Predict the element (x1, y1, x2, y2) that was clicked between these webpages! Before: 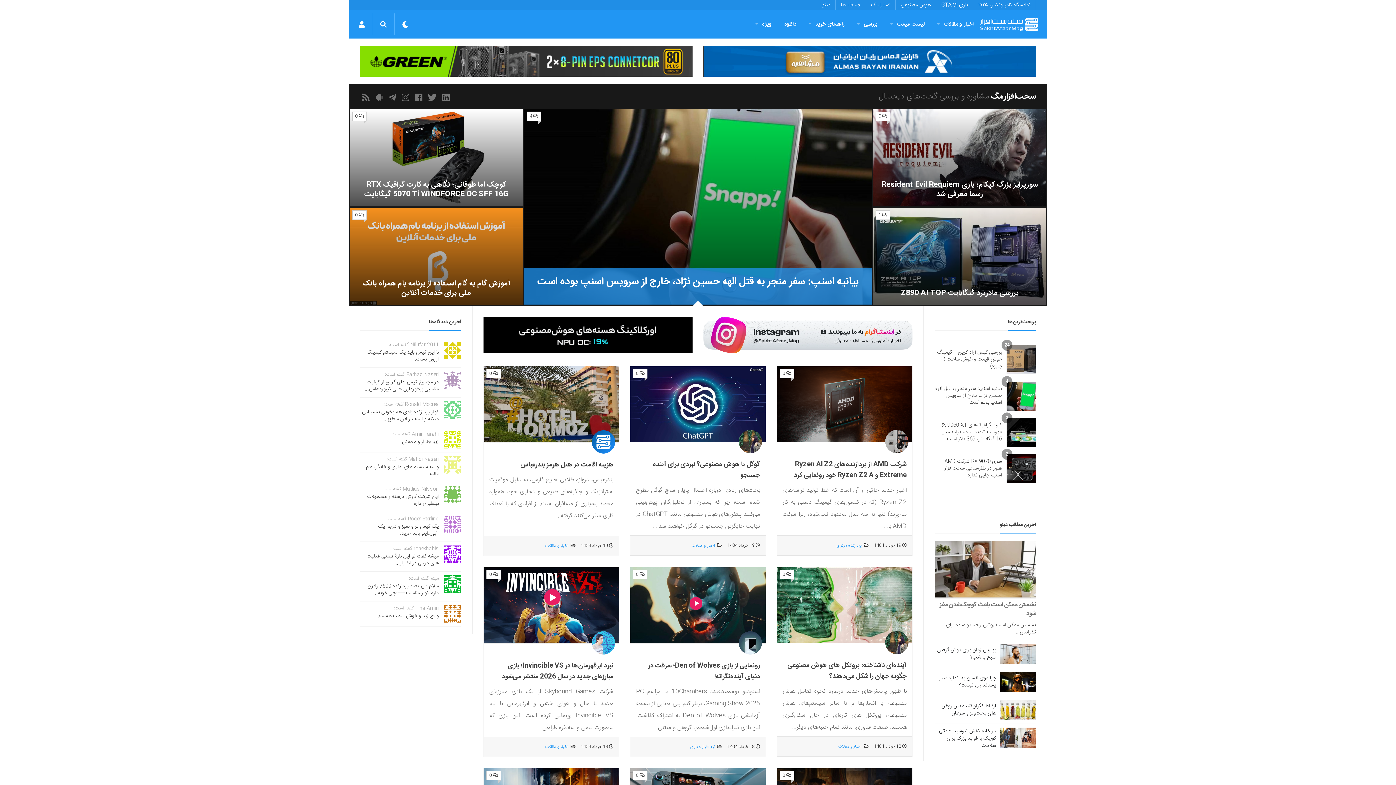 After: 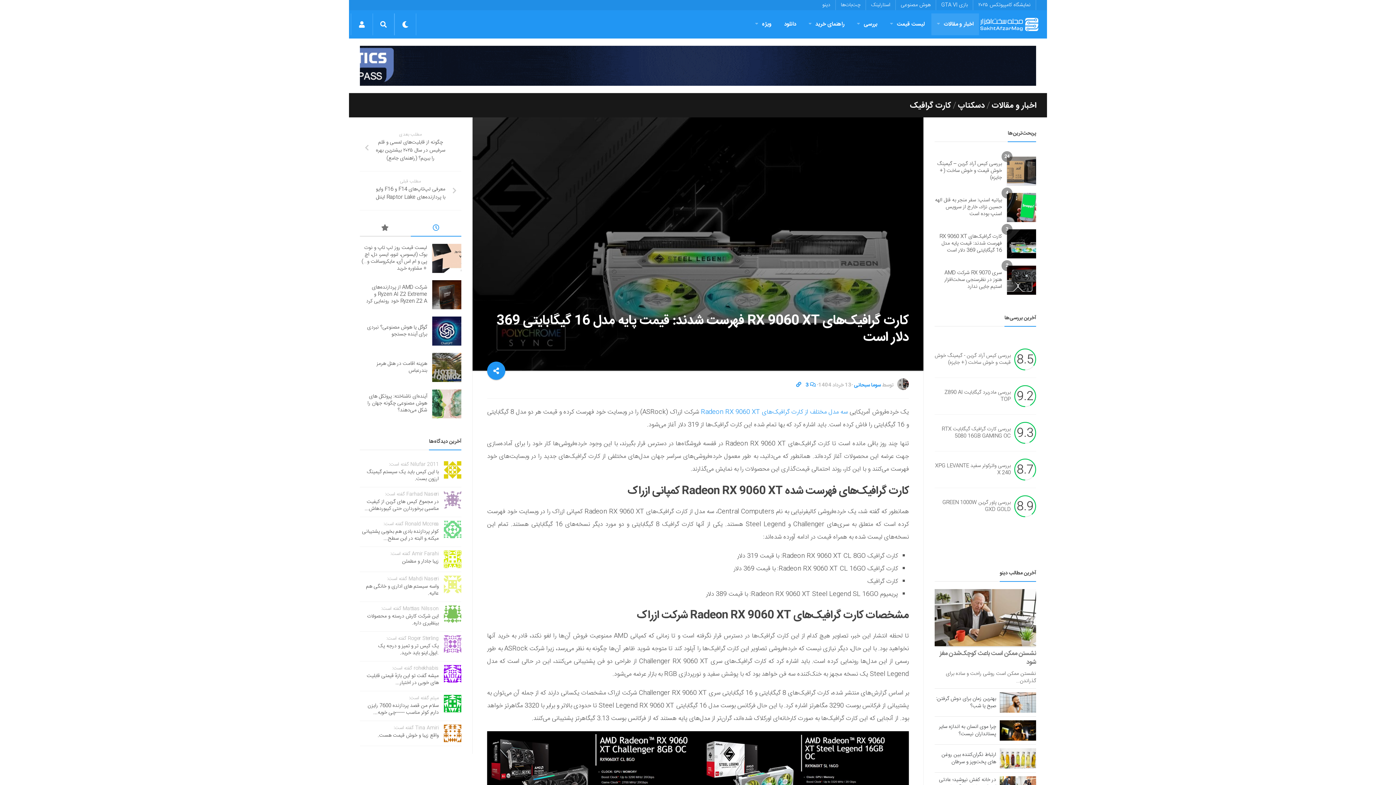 Action: bbox: (939, 420, 1002, 443) label: کارت گرافیک‌های RX 9060 XT فهرست شدند: قیمت پایه مدل 16 گیگابایتی 369 دلار است